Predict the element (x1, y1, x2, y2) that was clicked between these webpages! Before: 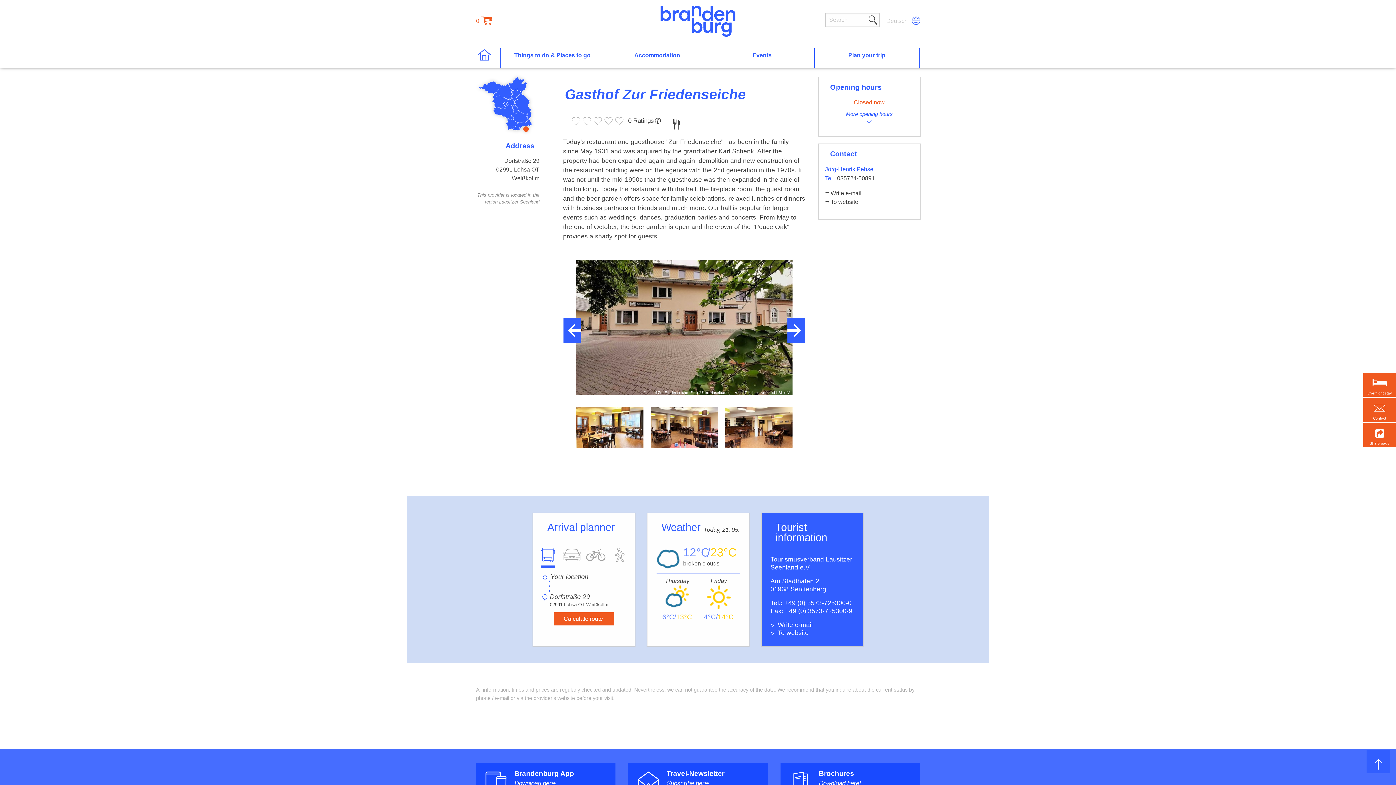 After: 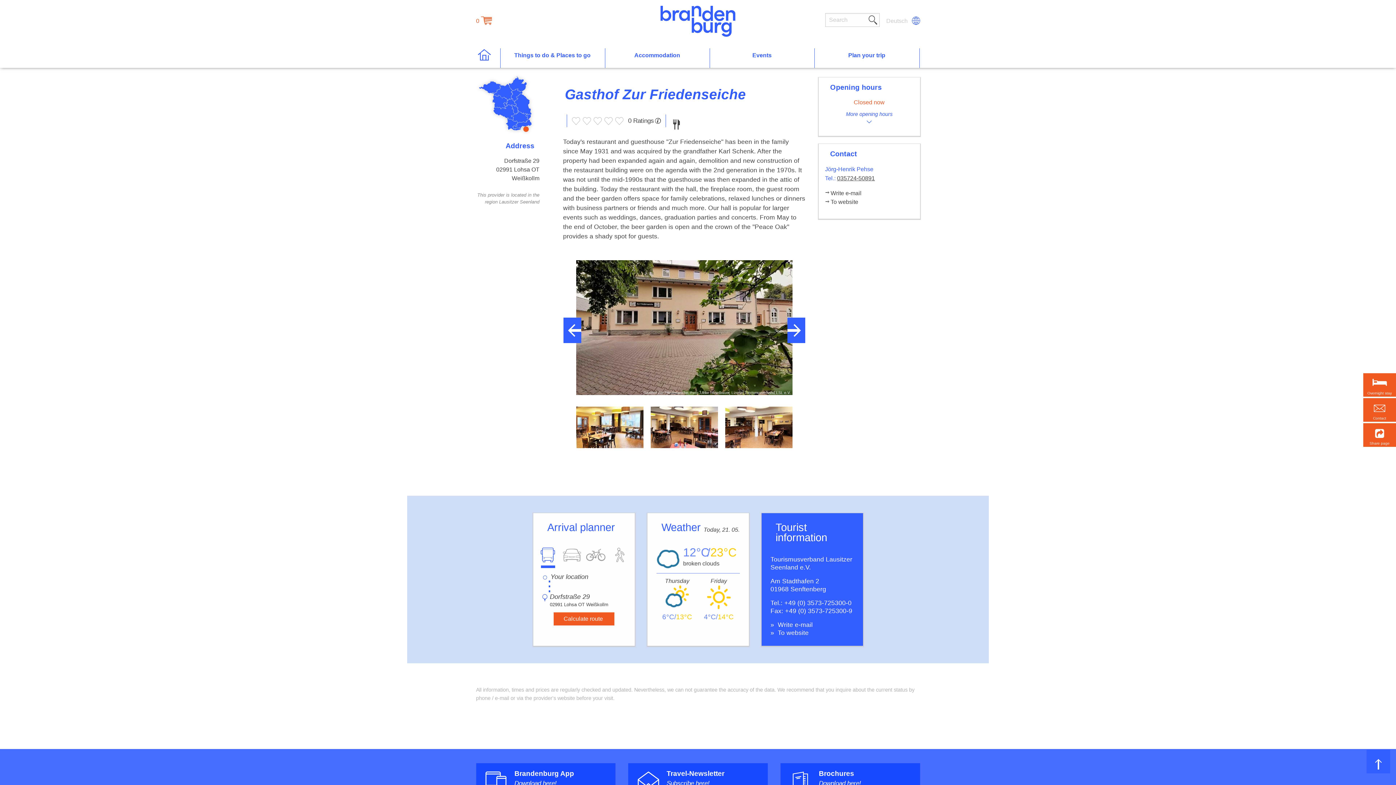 Action: bbox: (837, 175, 875, 181) label: 035724-50891